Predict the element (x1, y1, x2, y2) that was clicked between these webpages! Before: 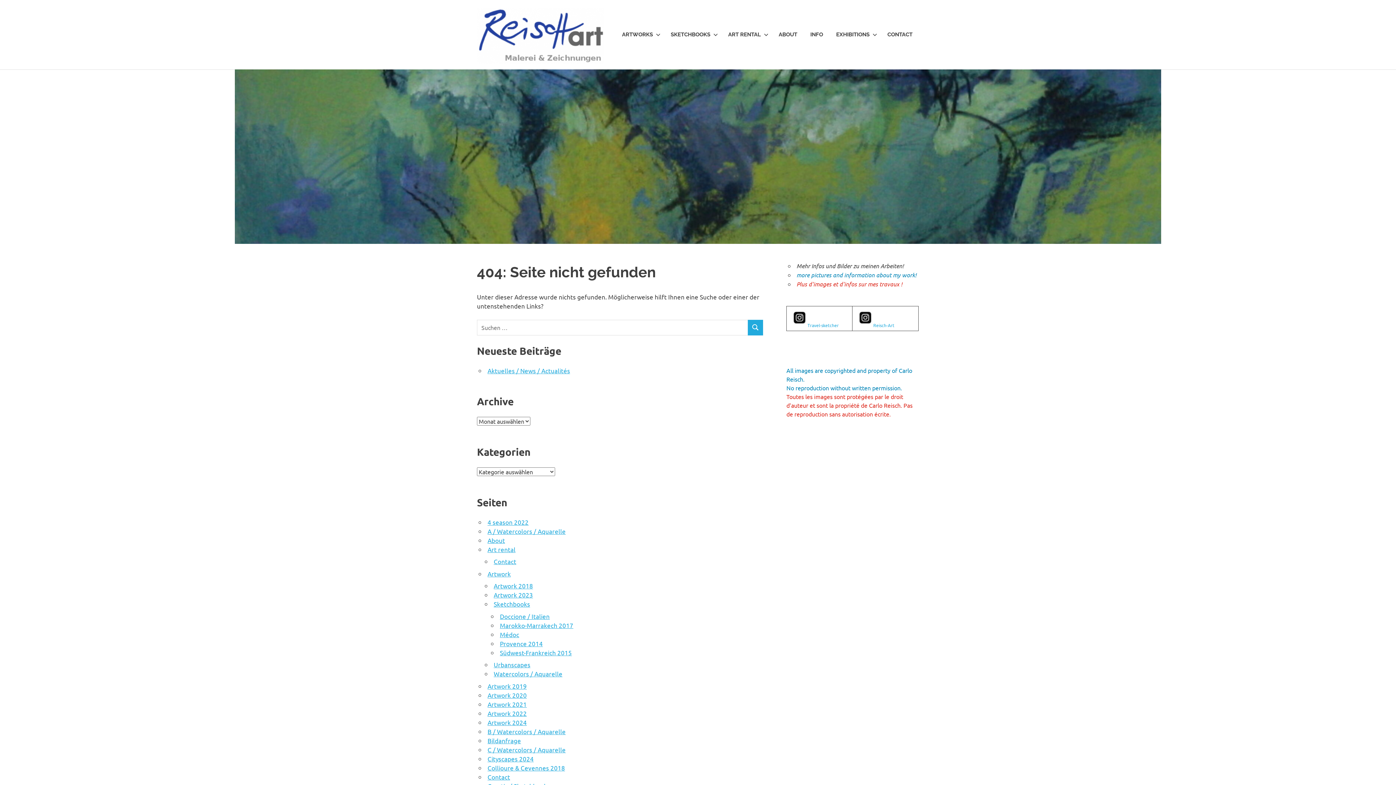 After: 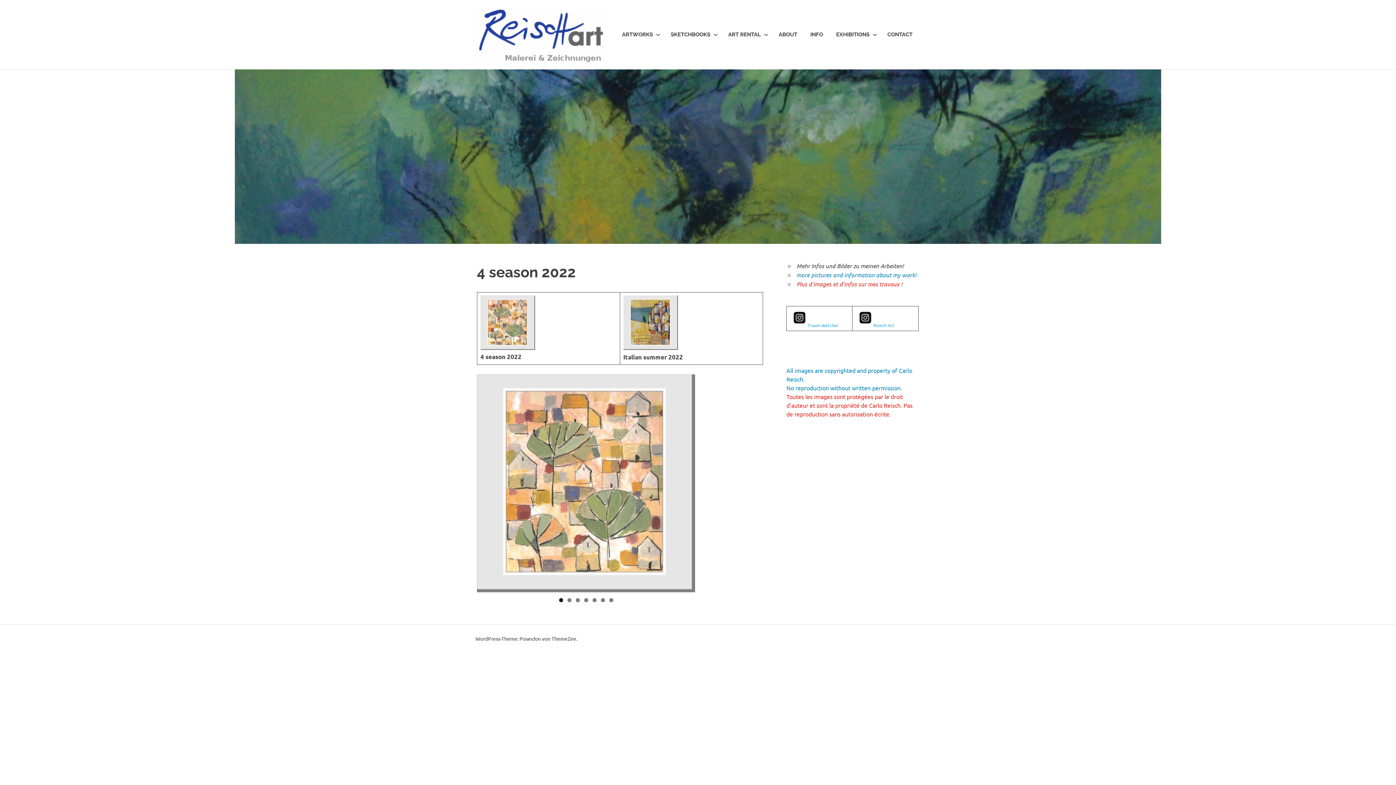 Action: label: 4 season 2022 bbox: (487, 518, 528, 526)